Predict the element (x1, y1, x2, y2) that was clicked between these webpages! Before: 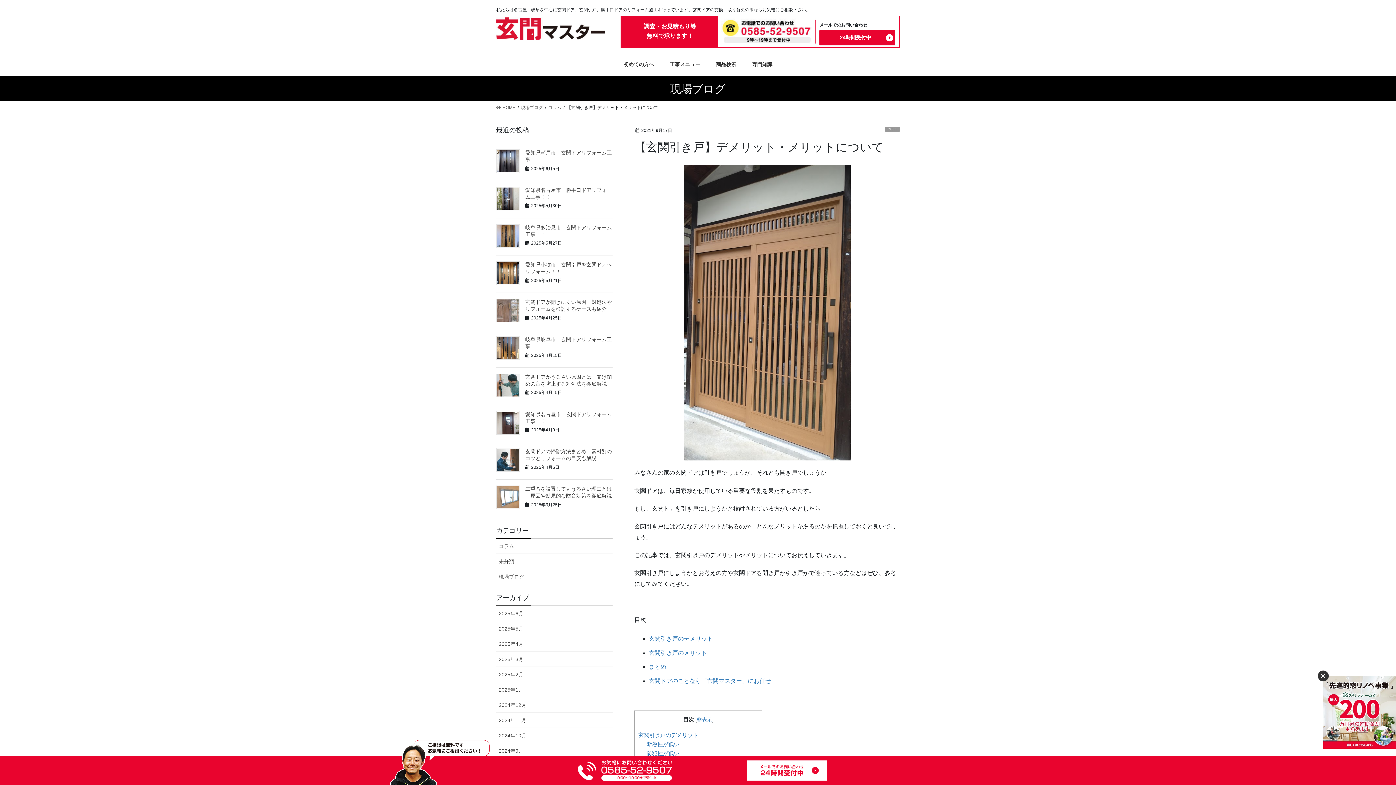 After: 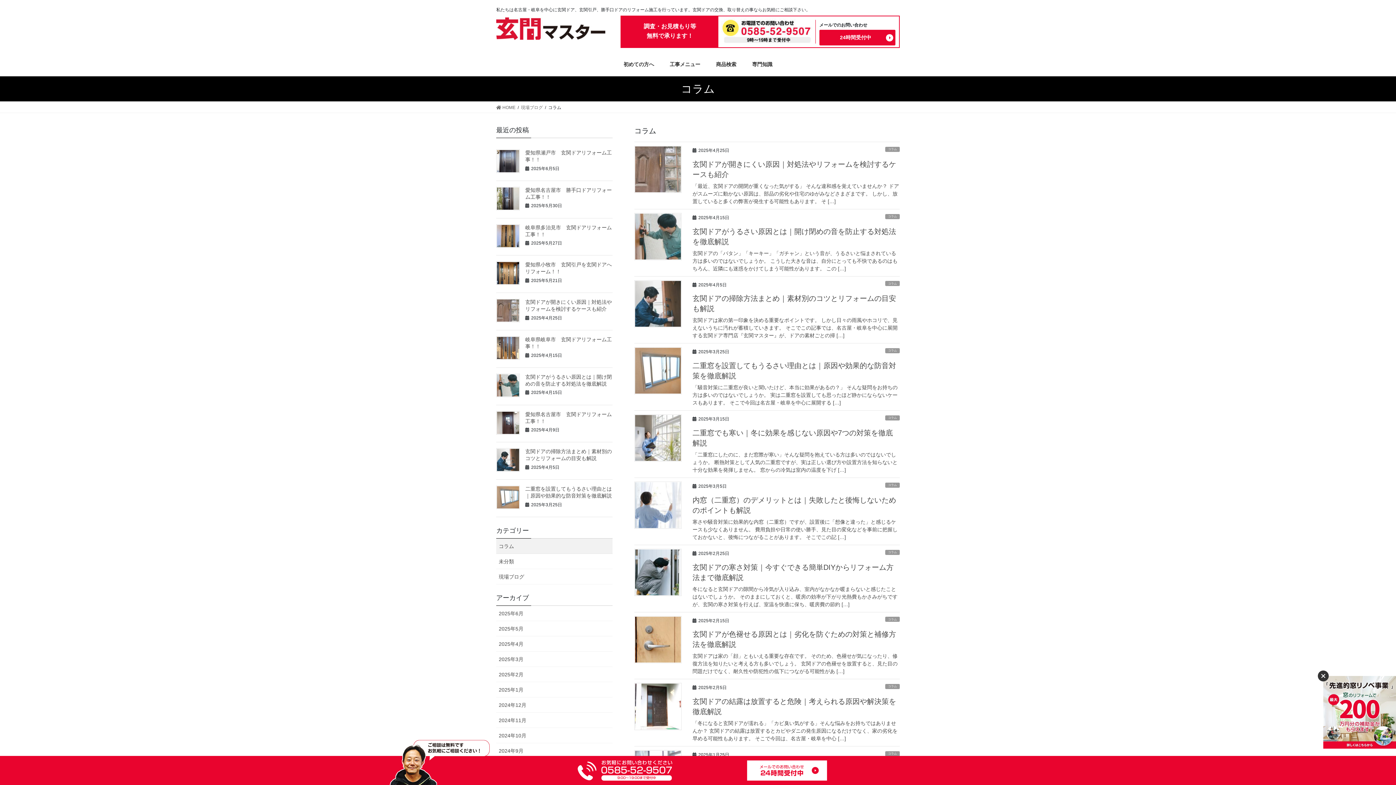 Action: bbox: (496, 538, 612, 554) label: コラム